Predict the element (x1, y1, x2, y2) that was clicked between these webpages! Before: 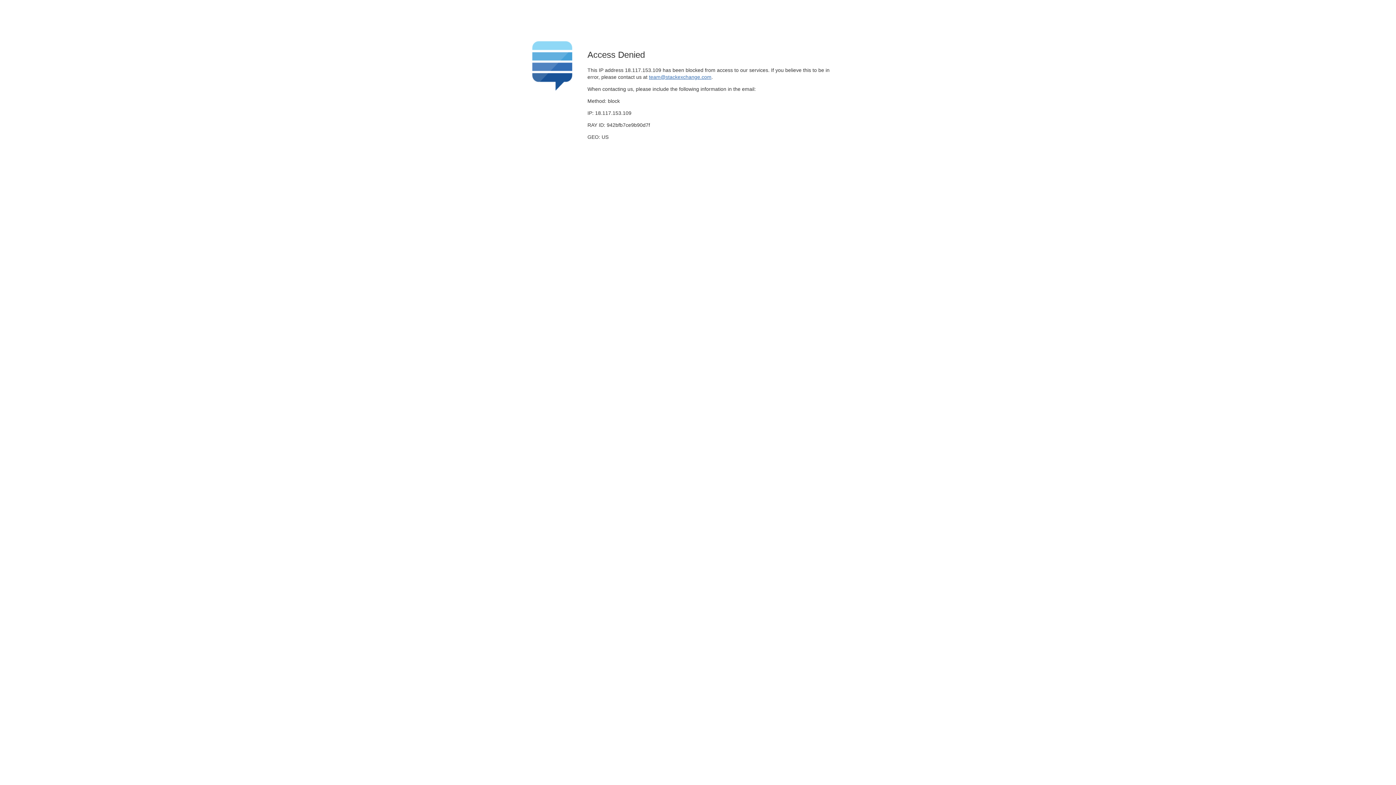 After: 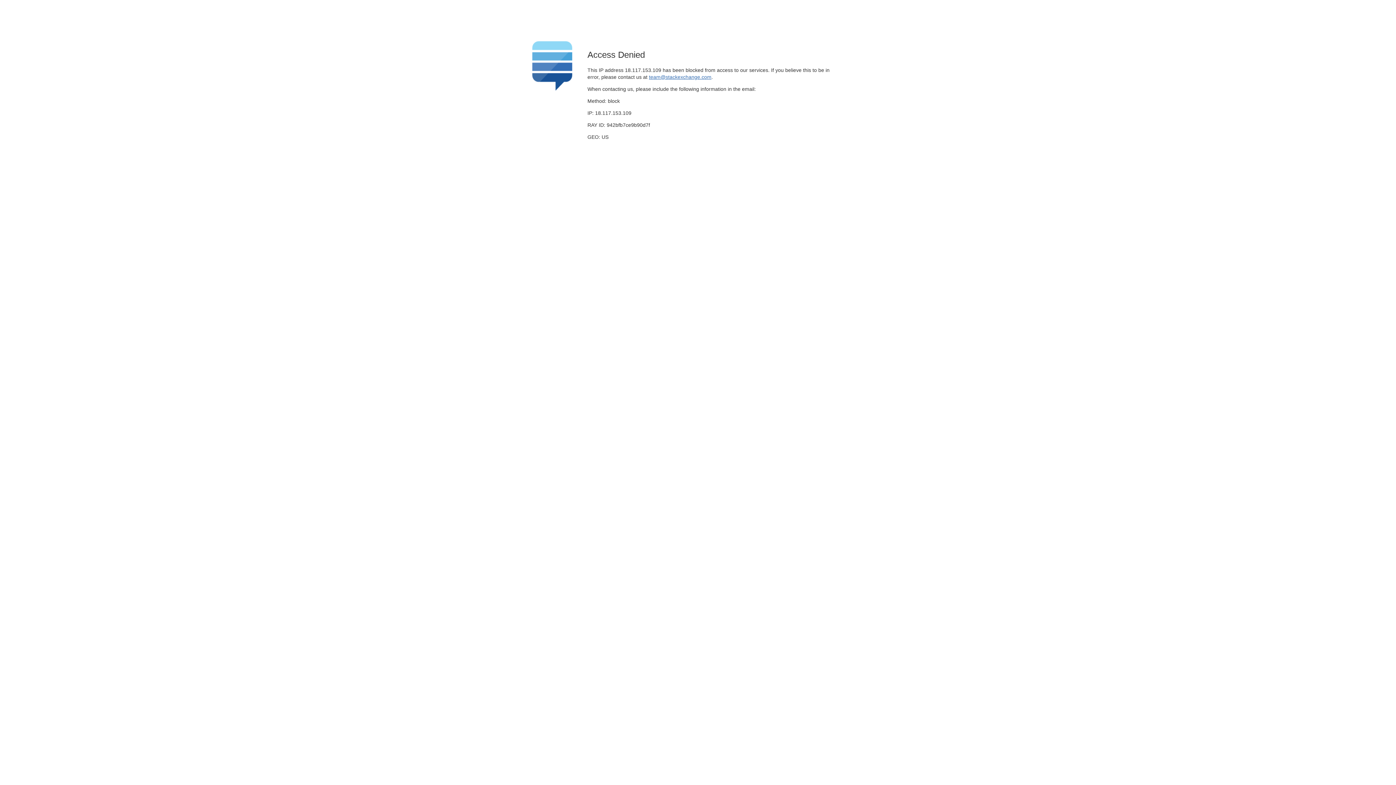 Action: bbox: (649, 74, 711, 79) label: team@stackexchange.com